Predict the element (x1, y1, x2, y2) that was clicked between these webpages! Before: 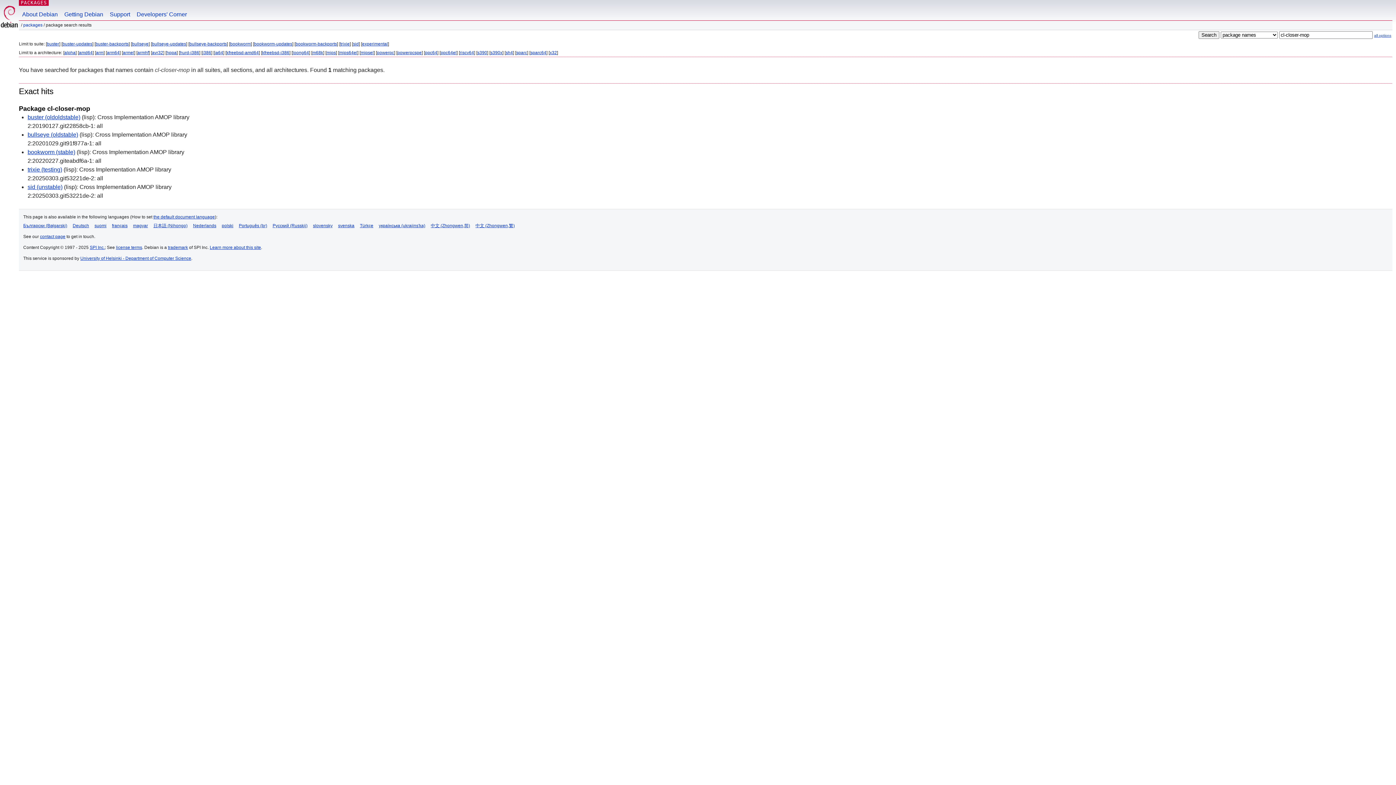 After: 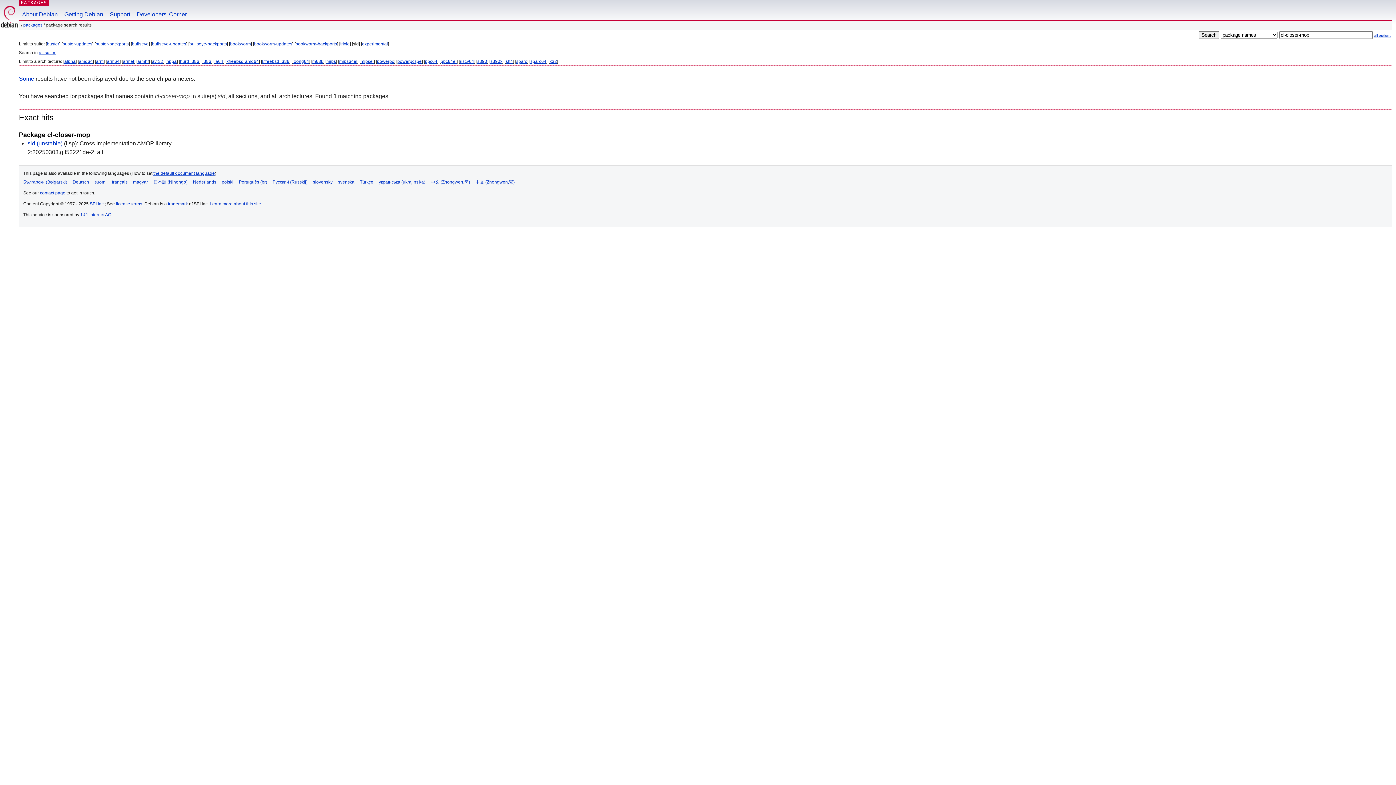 Action: bbox: (353, 41, 358, 46) label: sid